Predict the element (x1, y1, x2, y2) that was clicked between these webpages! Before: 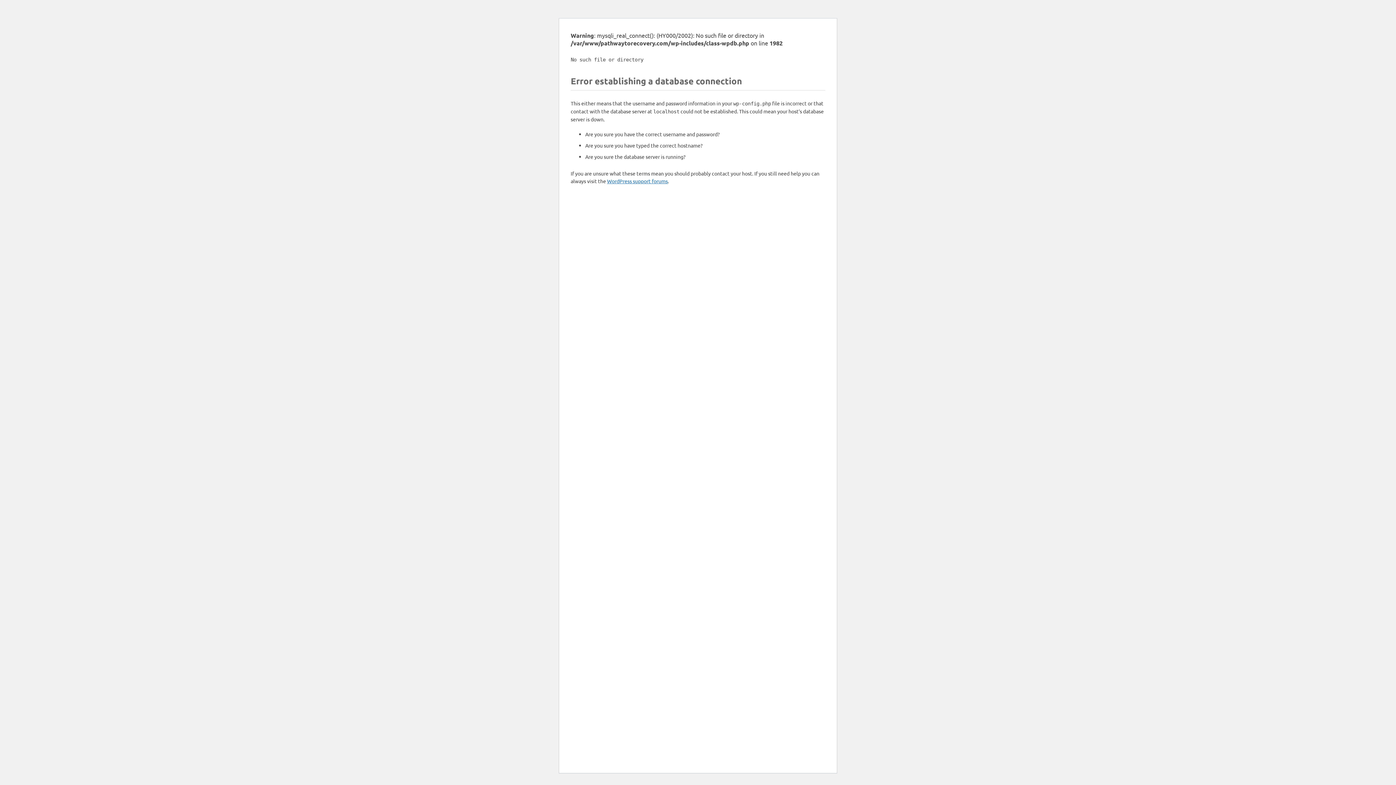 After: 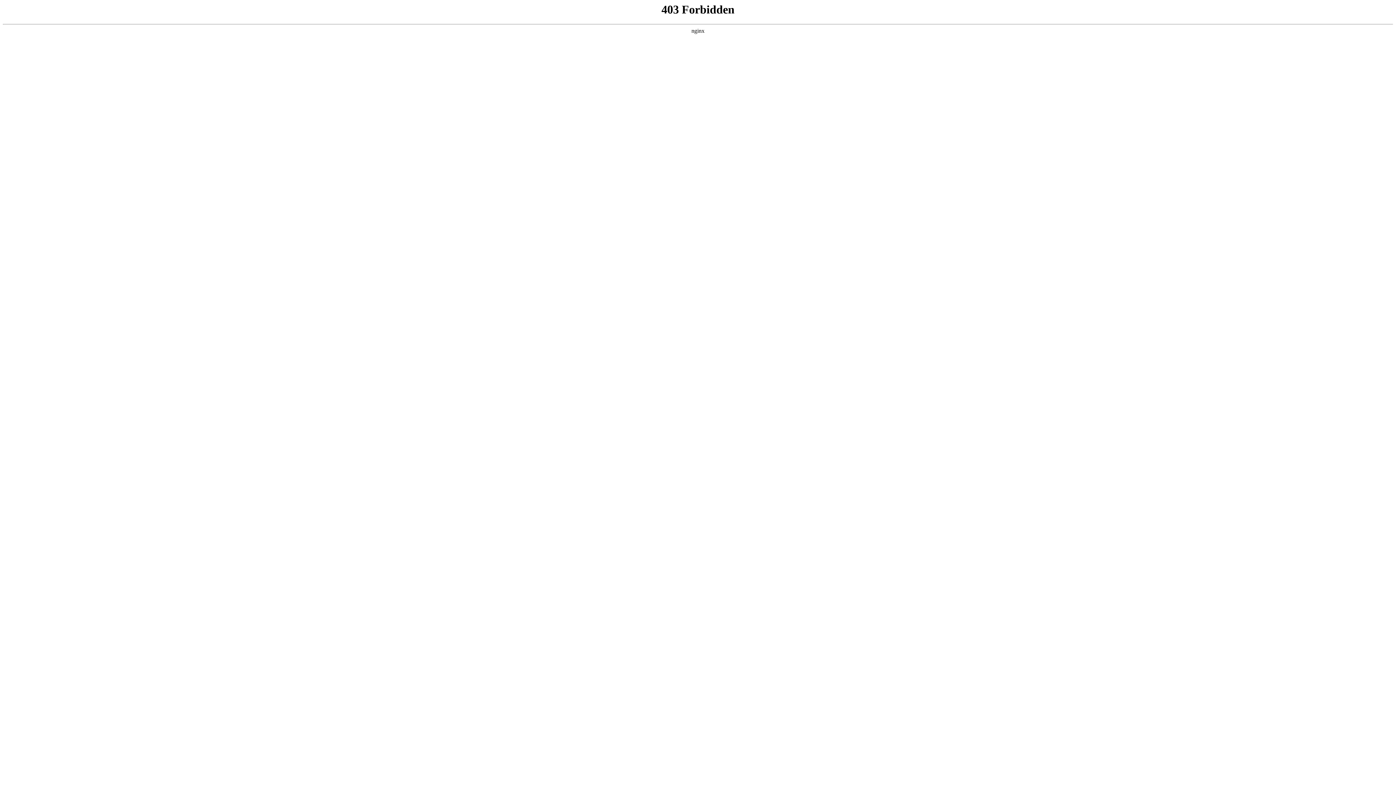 Action: label: WordPress support forums bbox: (607, 177, 668, 184)